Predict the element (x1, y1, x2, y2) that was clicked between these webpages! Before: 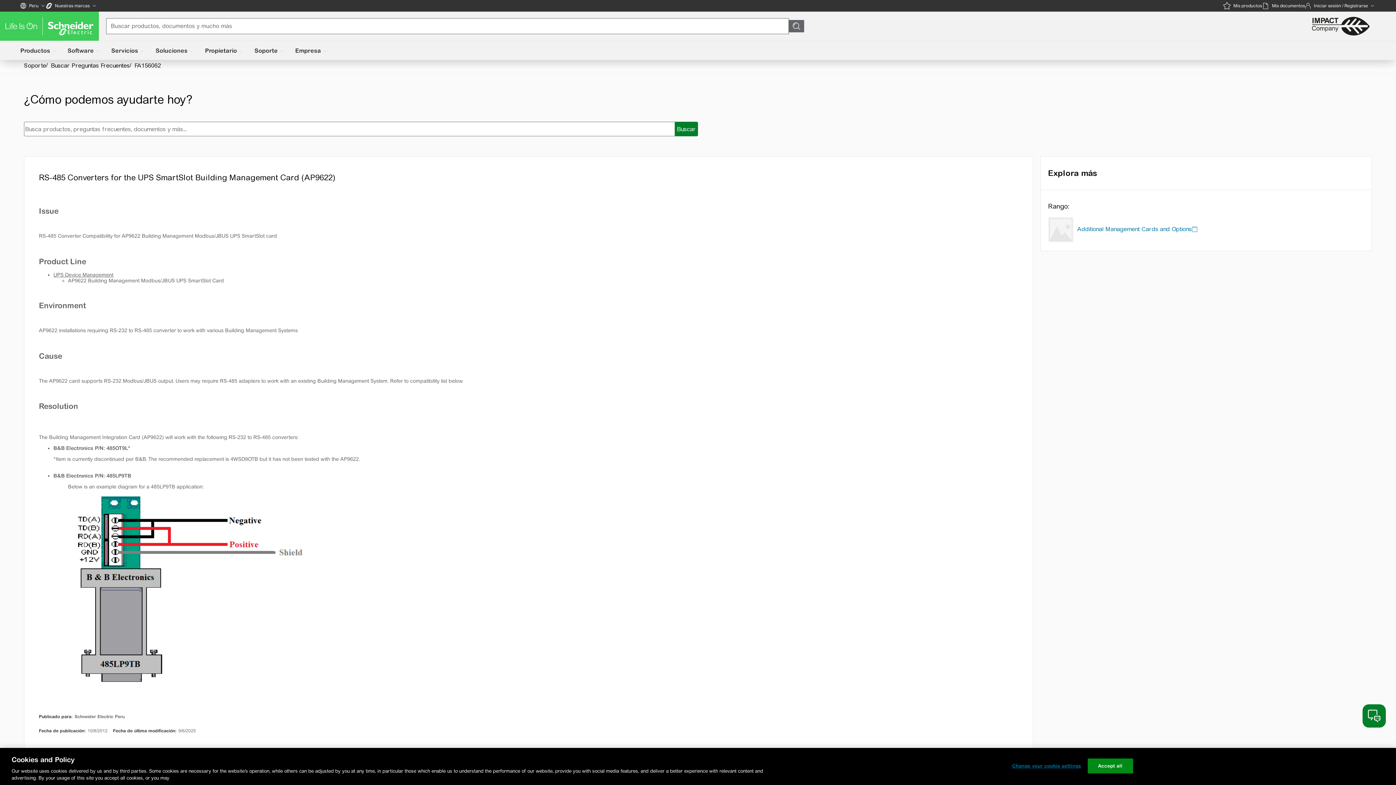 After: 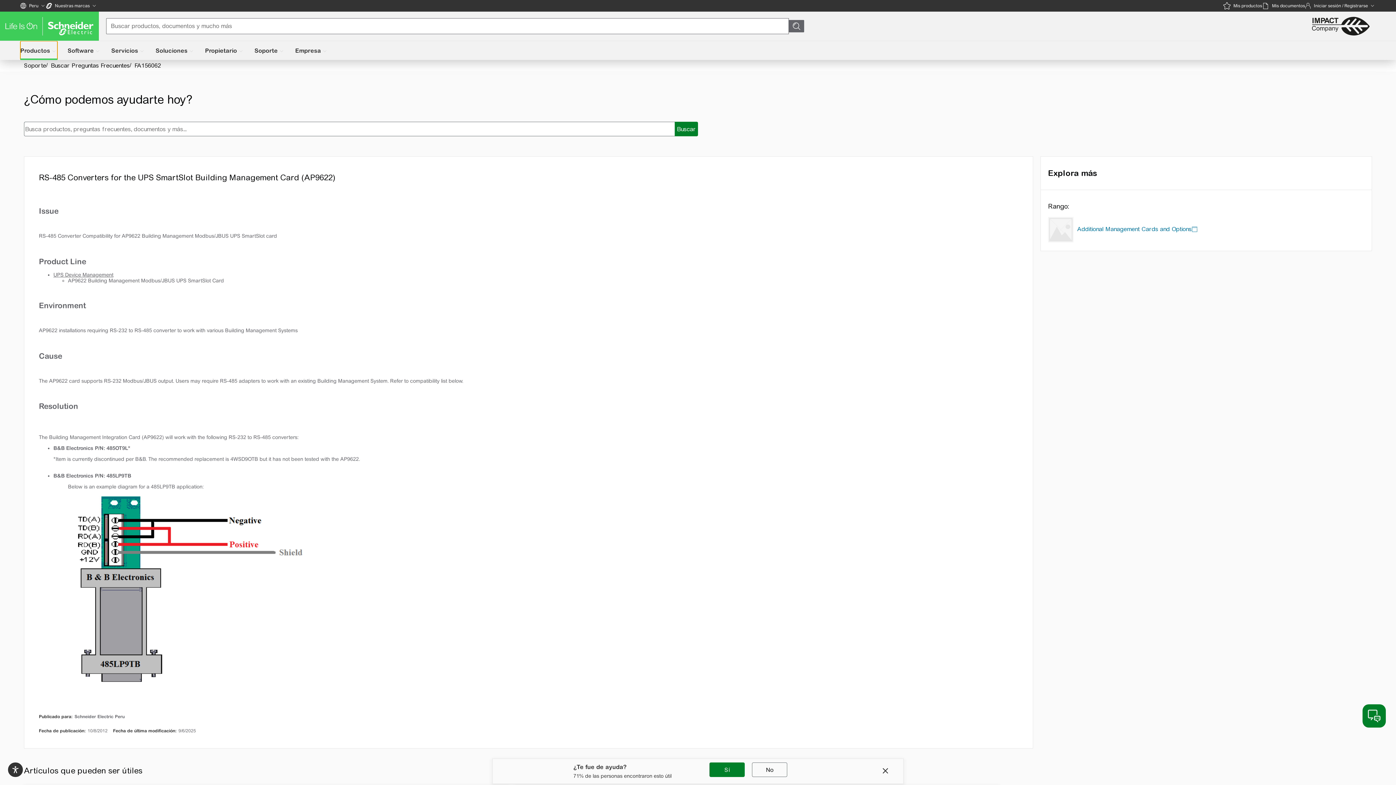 Action: bbox: (20, 41, 57, 60) label: Productos